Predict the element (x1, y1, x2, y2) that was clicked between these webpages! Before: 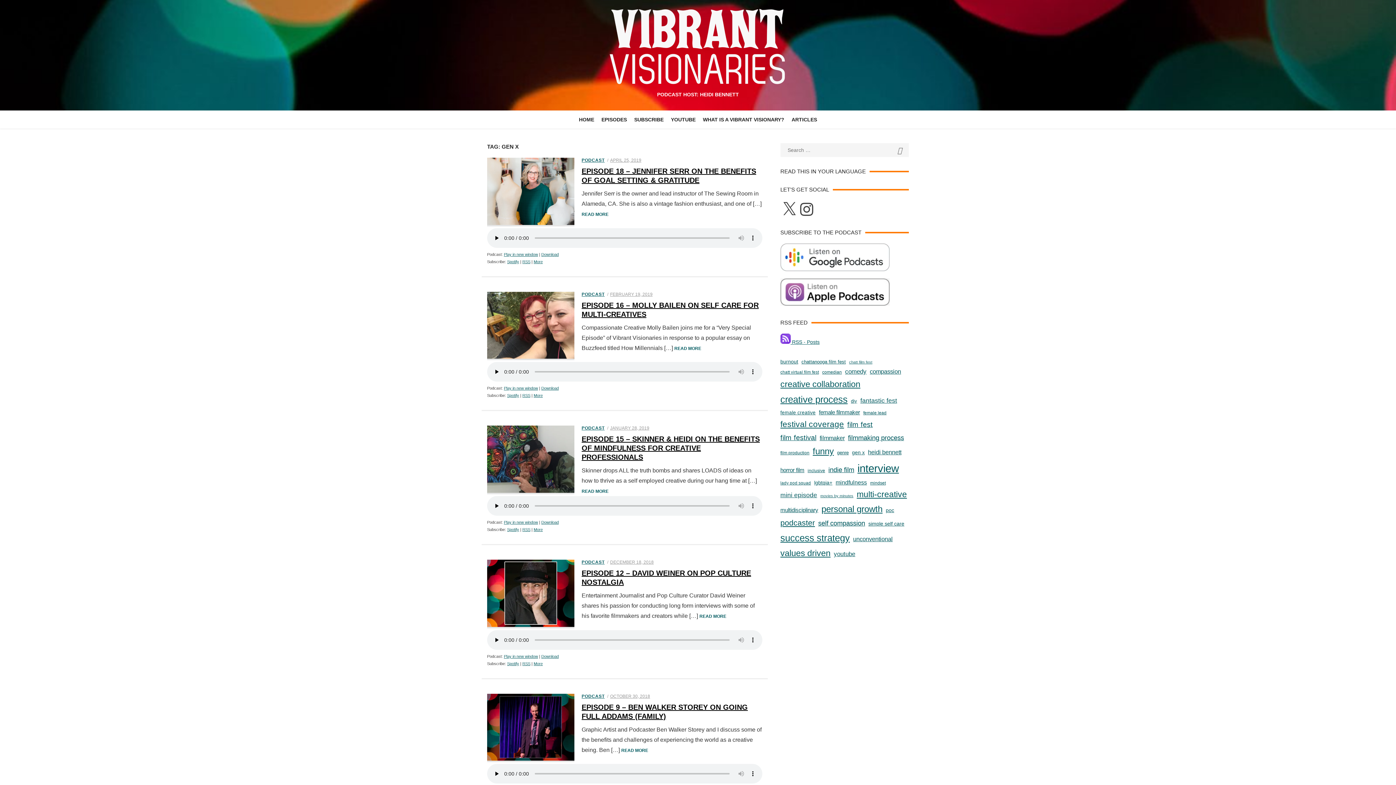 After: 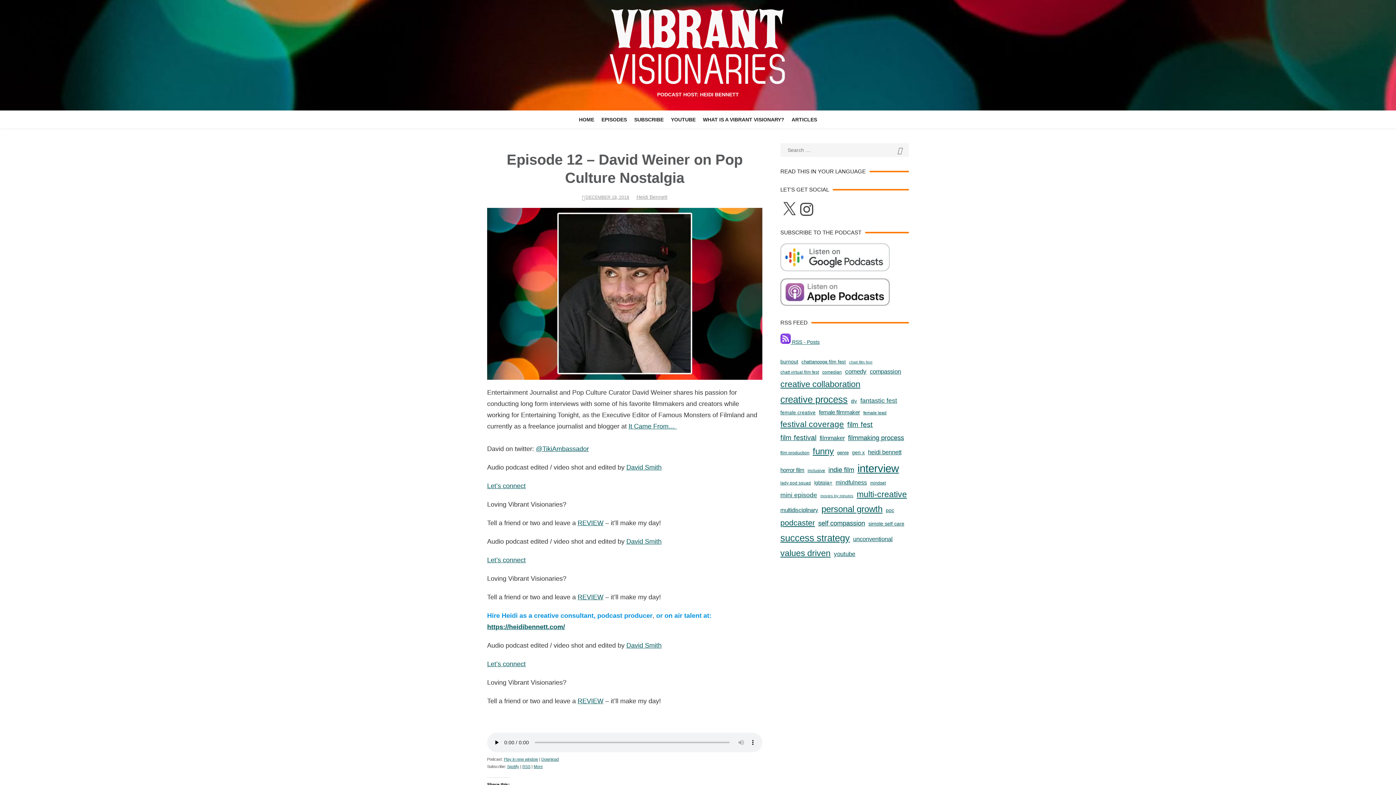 Action: bbox: (487, 560, 574, 628)